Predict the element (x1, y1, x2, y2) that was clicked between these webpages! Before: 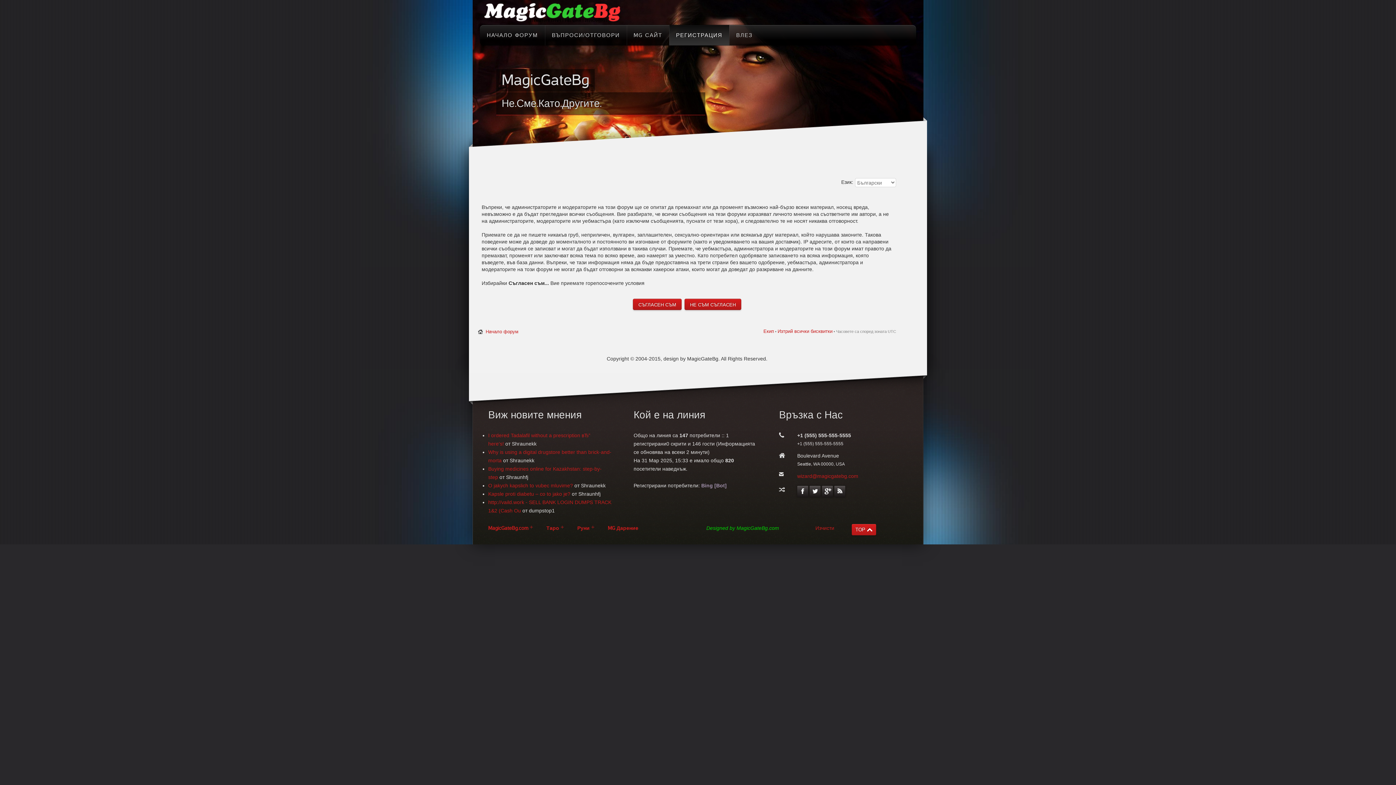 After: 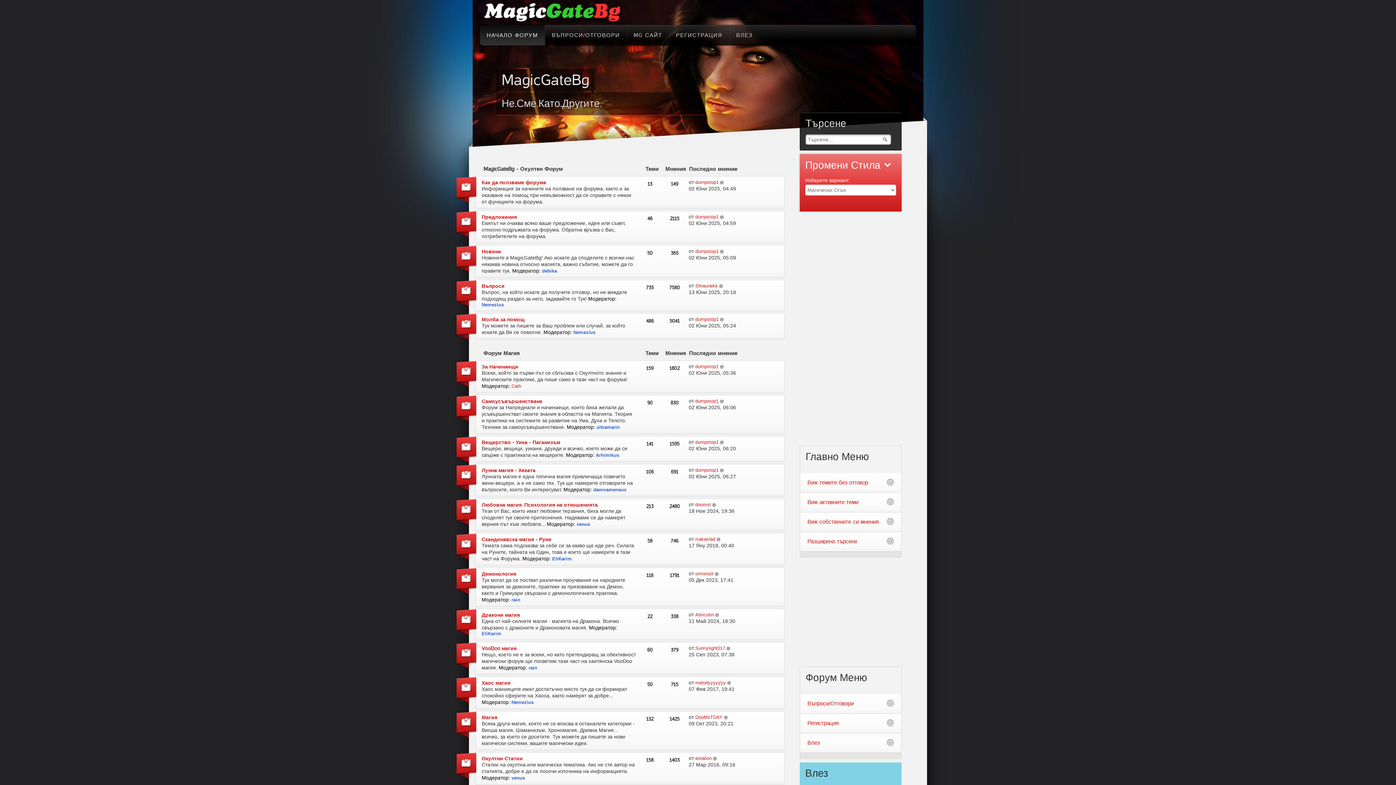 Action: bbox: (485, 329, 518, 334) label: Начало форум